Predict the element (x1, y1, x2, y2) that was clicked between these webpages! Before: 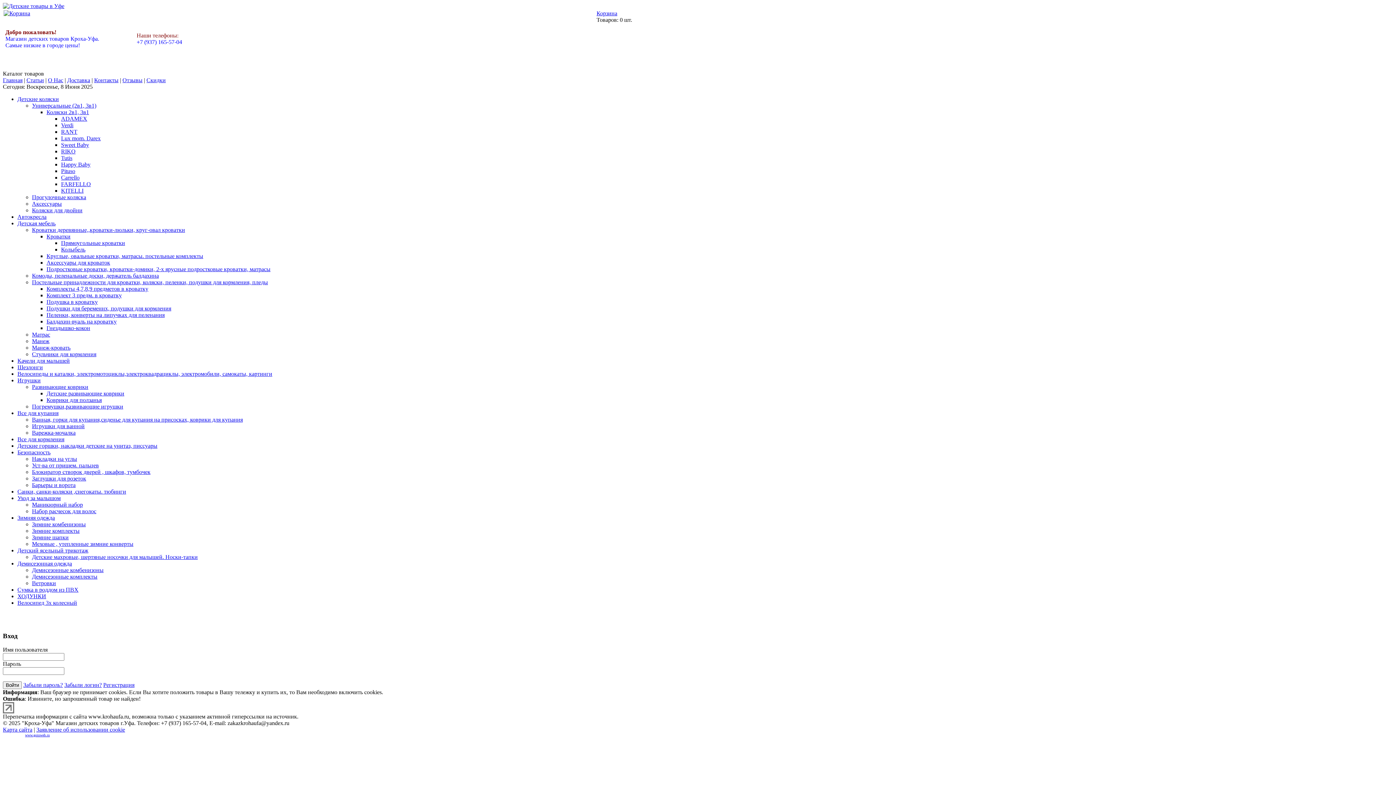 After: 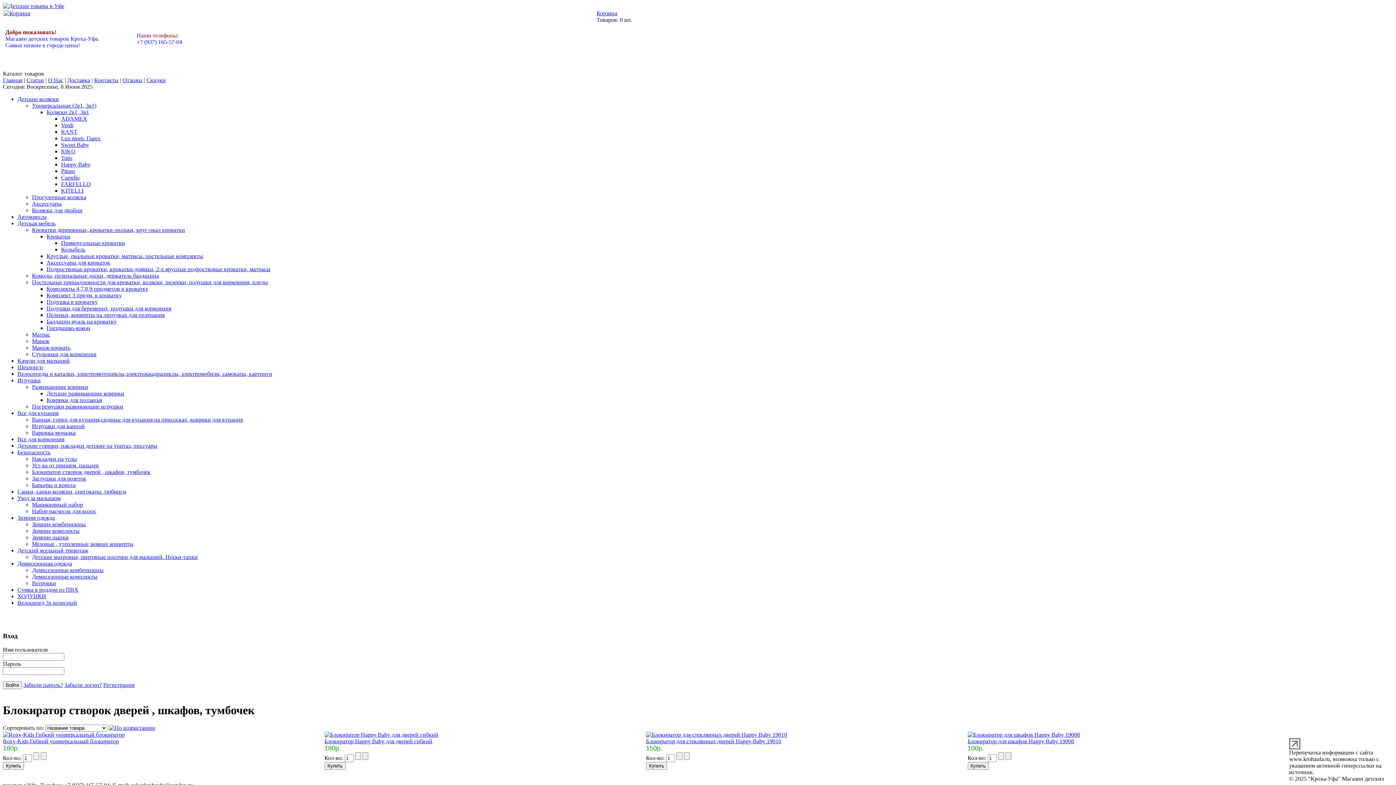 Action: label: Блокиратор створок дверей , шкафов, тумбочек bbox: (32, 469, 150, 475)